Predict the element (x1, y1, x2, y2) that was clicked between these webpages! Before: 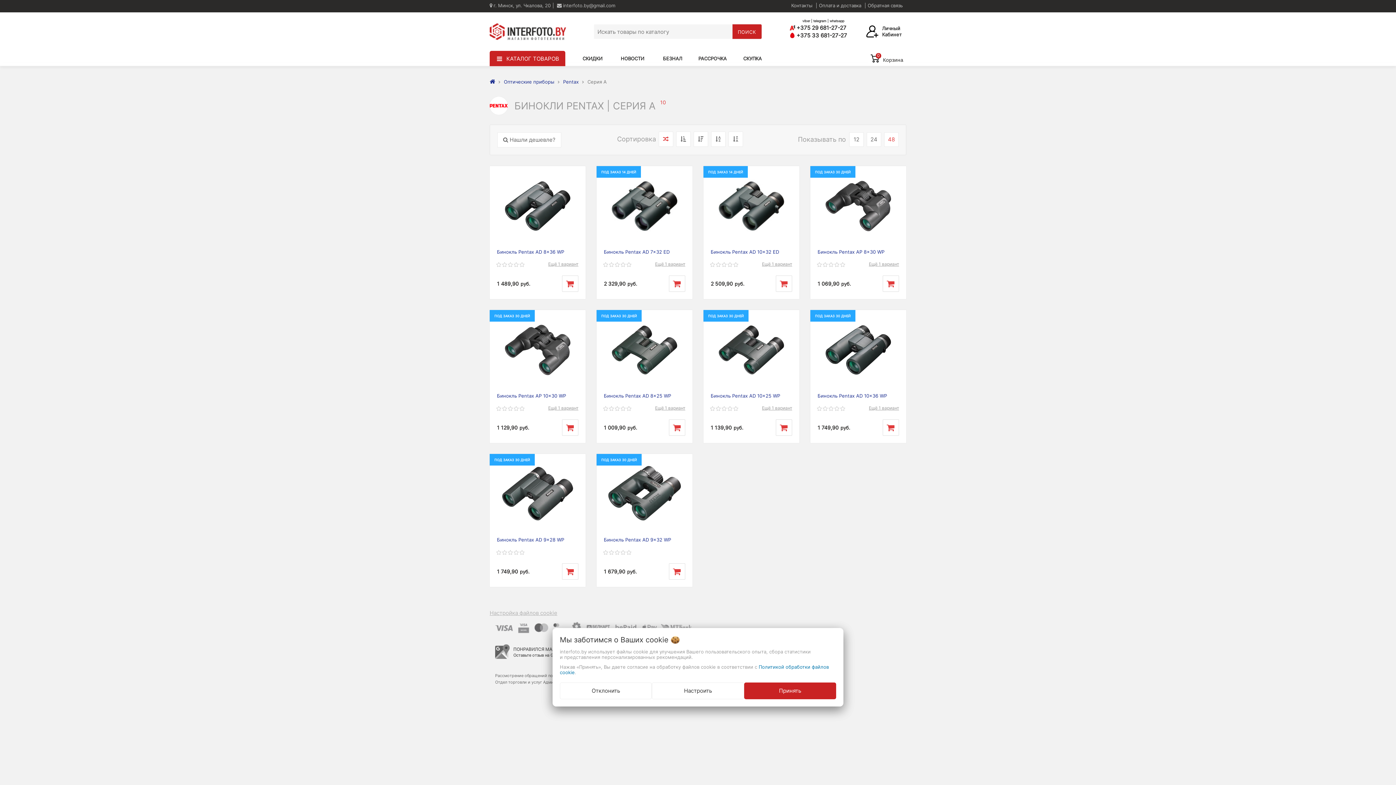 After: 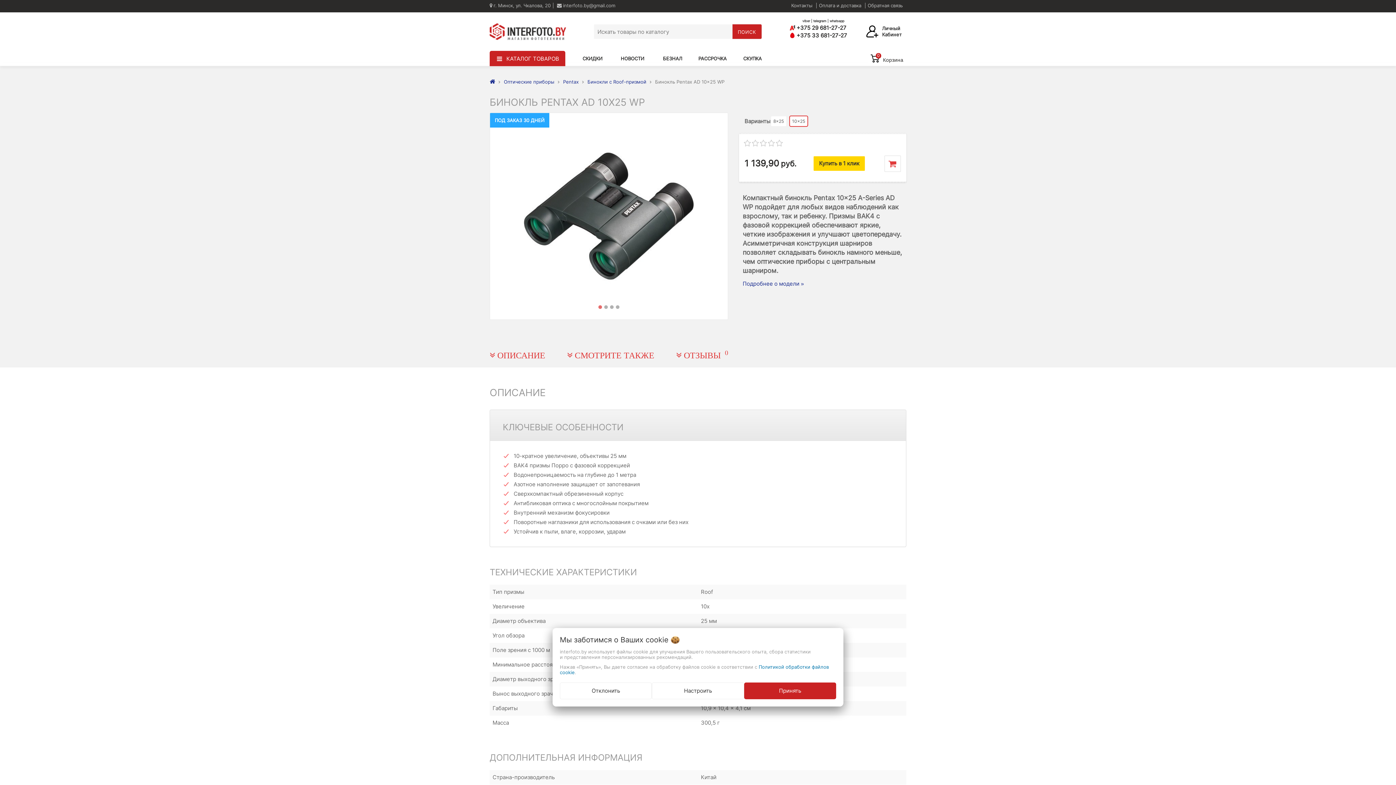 Action: label: Ещё 1 вариант bbox: (762, 405, 792, 410)